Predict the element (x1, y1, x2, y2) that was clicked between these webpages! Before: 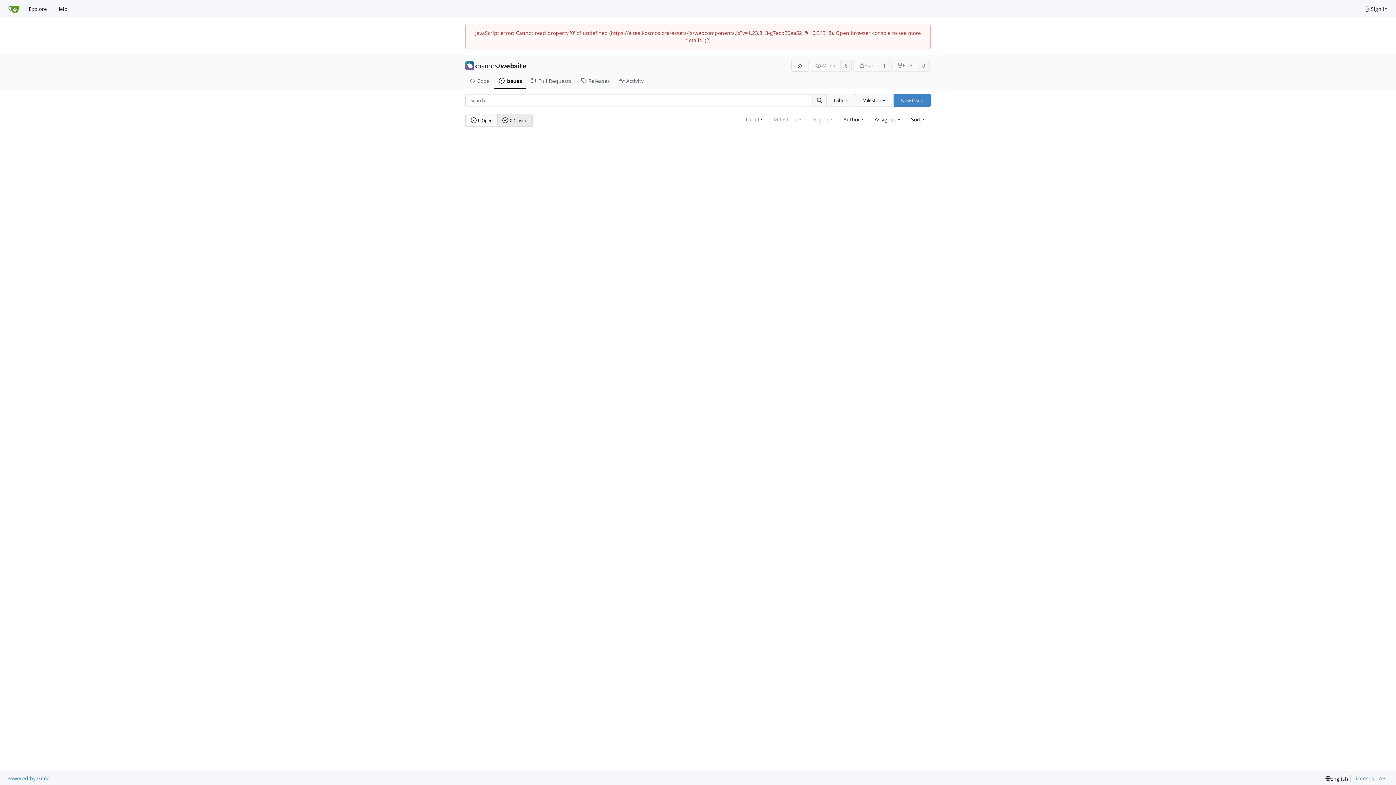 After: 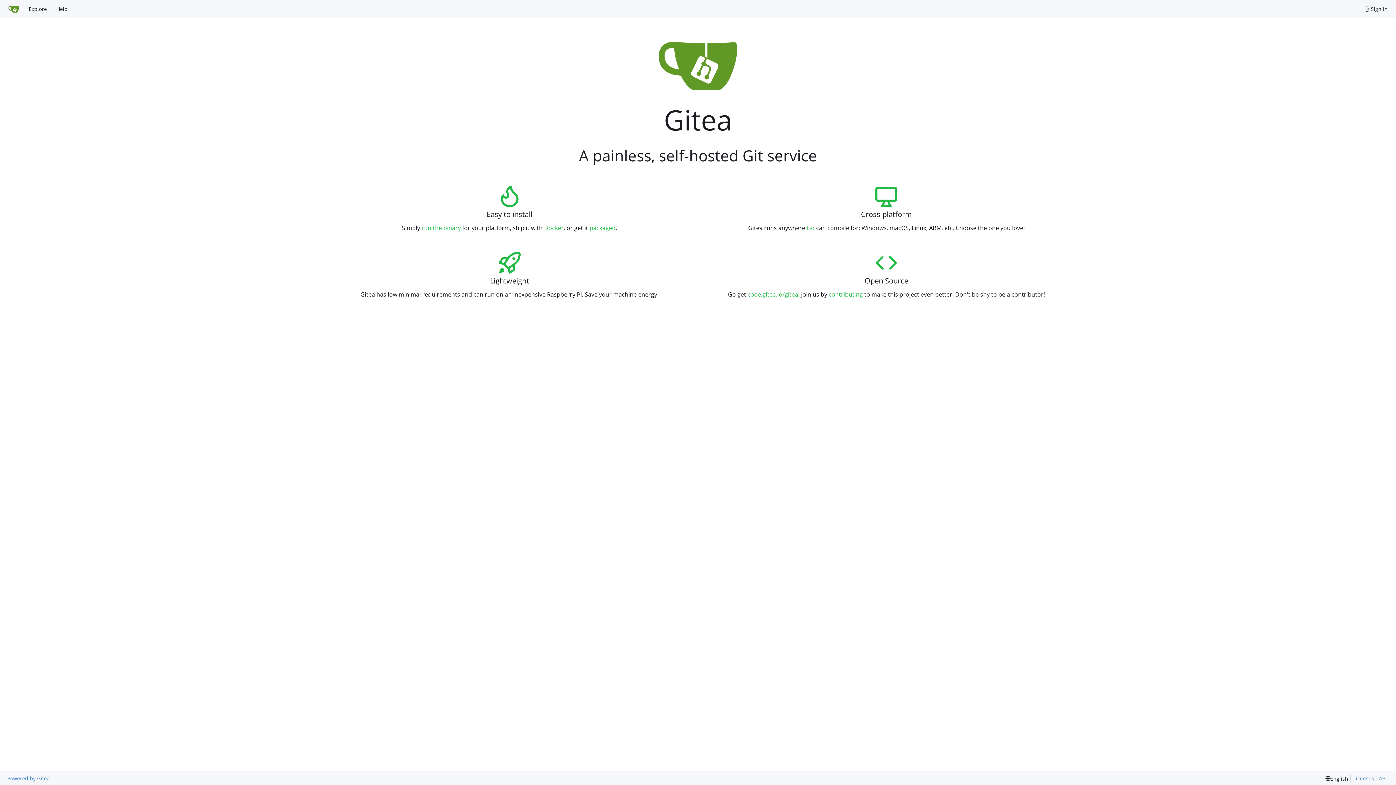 Action: bbox: (3, 2, 24, 15) label: Home